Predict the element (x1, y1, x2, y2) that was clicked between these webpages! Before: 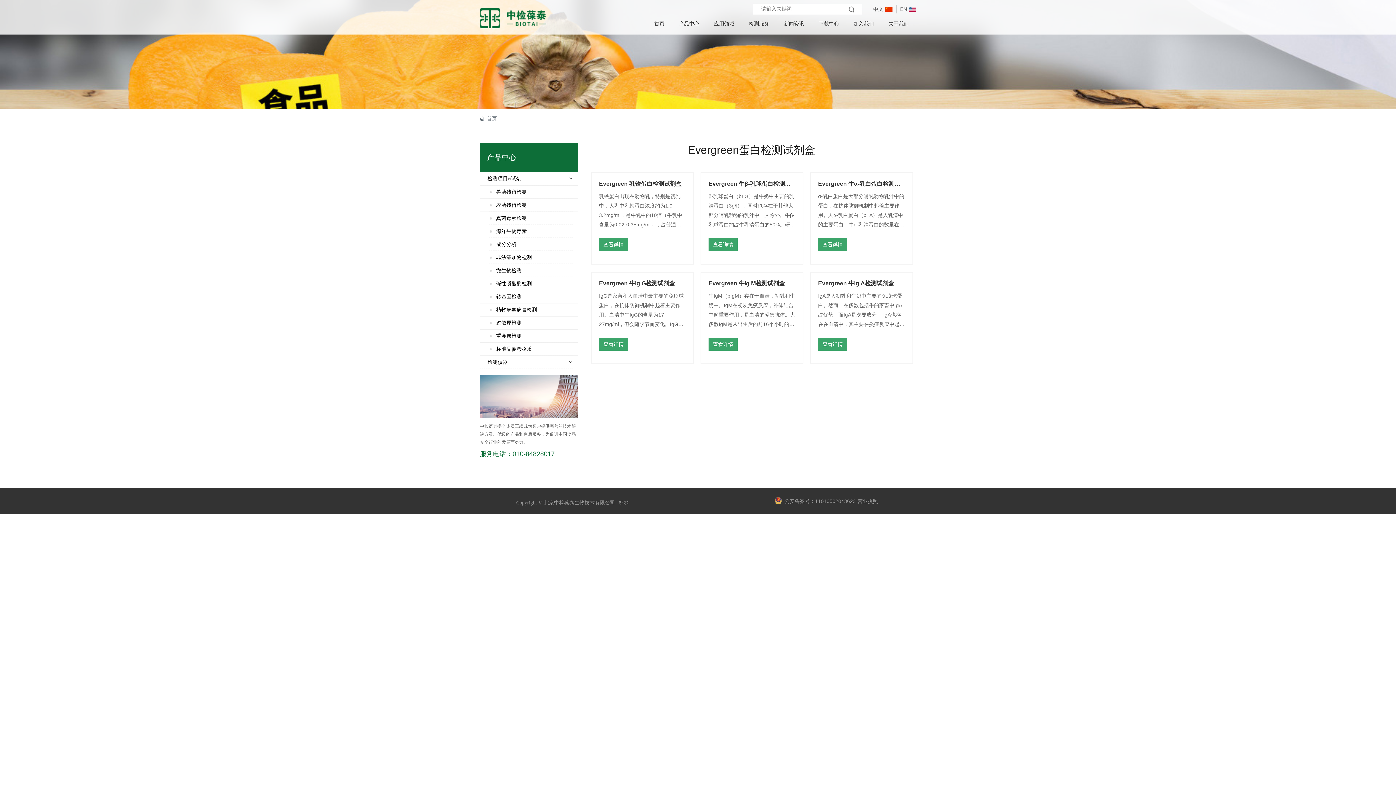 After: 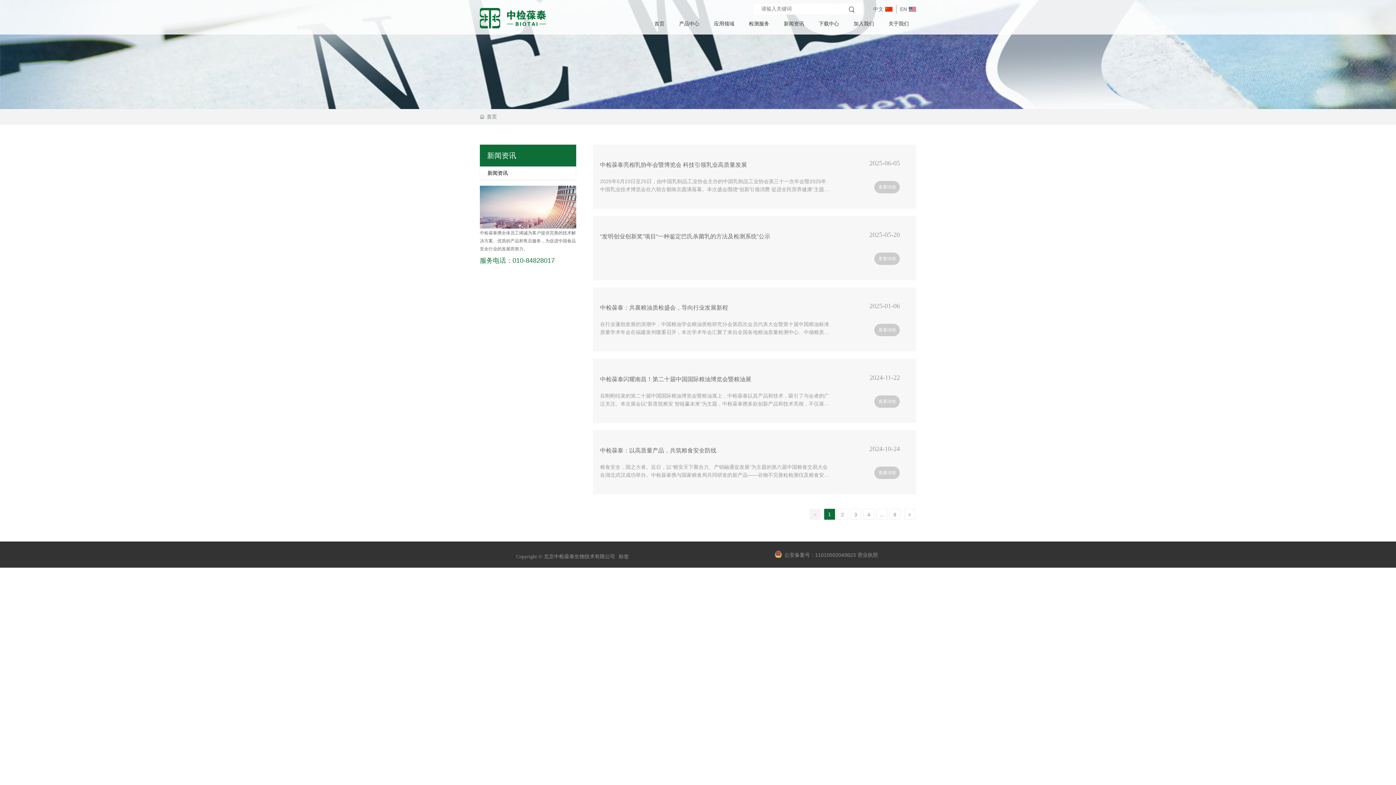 Action: bbox: (776, 14, 811, 32) label: 新闻资讯